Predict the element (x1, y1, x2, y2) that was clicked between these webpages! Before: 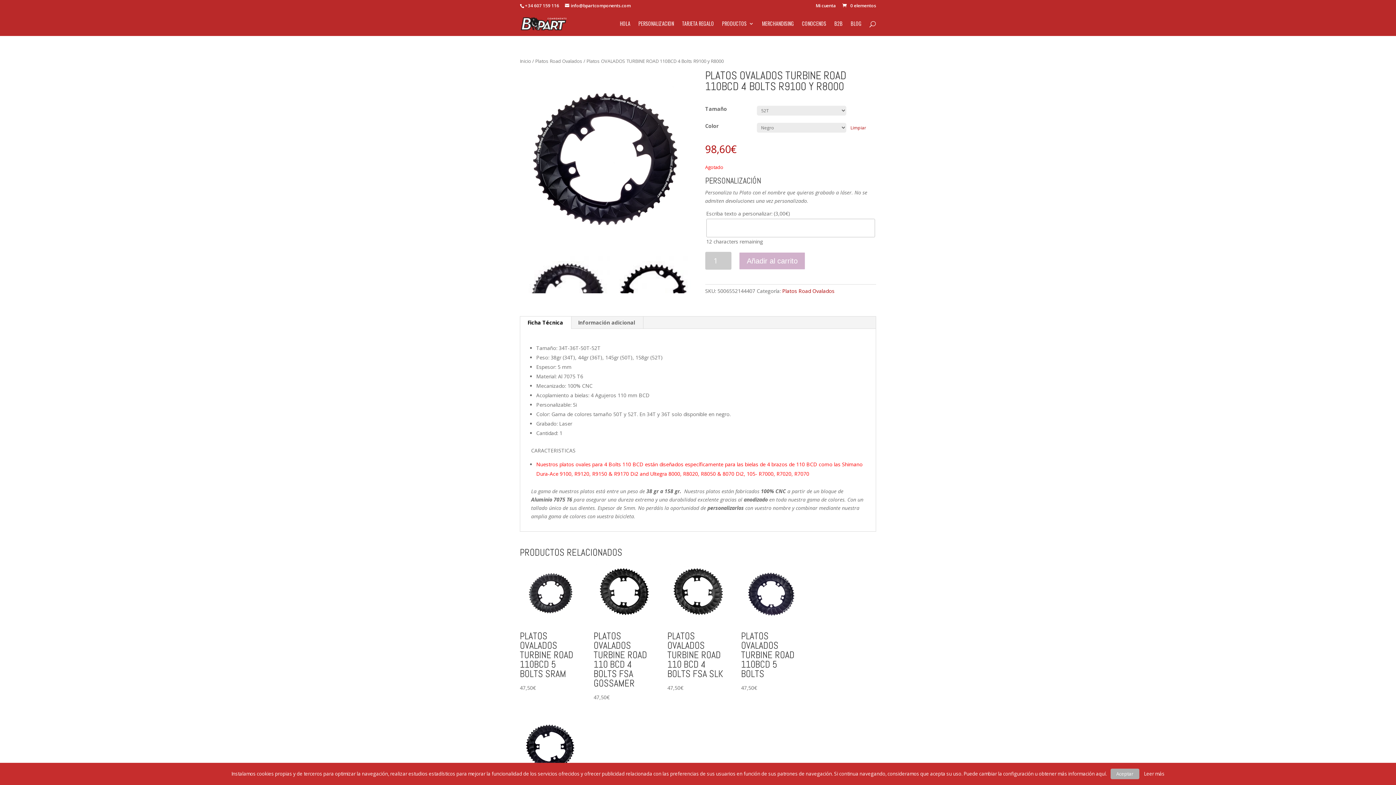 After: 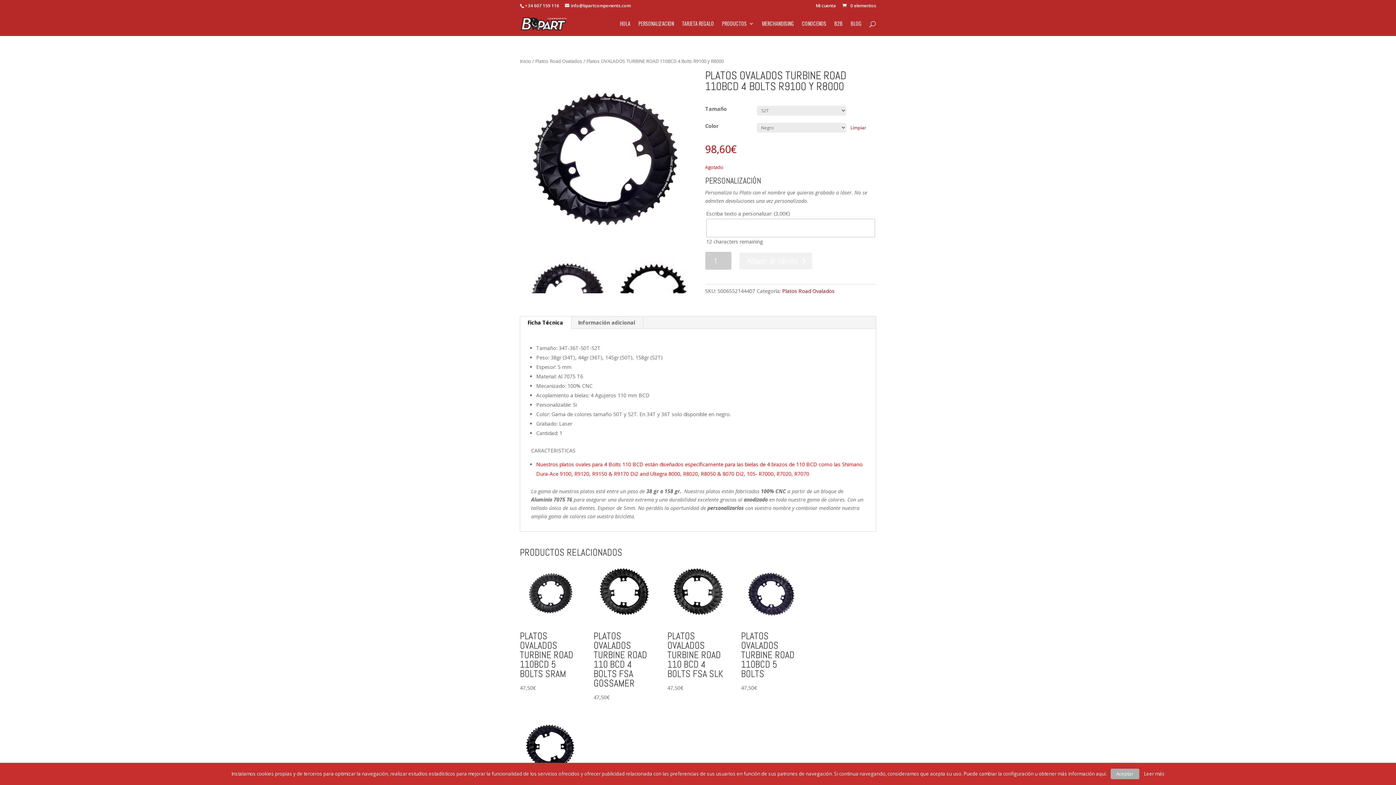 Action: bbox: (738, 252, 805, 270) label: Añadir al carrito